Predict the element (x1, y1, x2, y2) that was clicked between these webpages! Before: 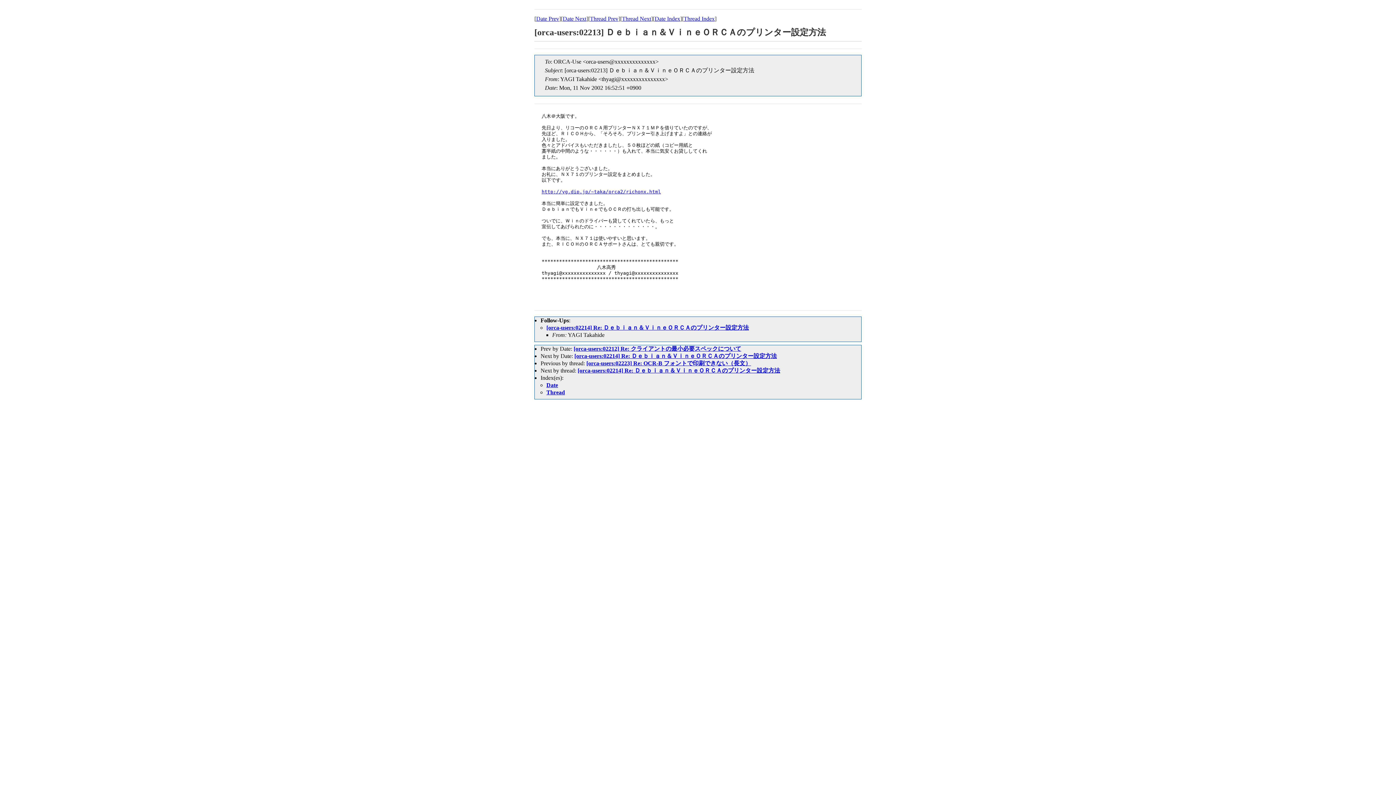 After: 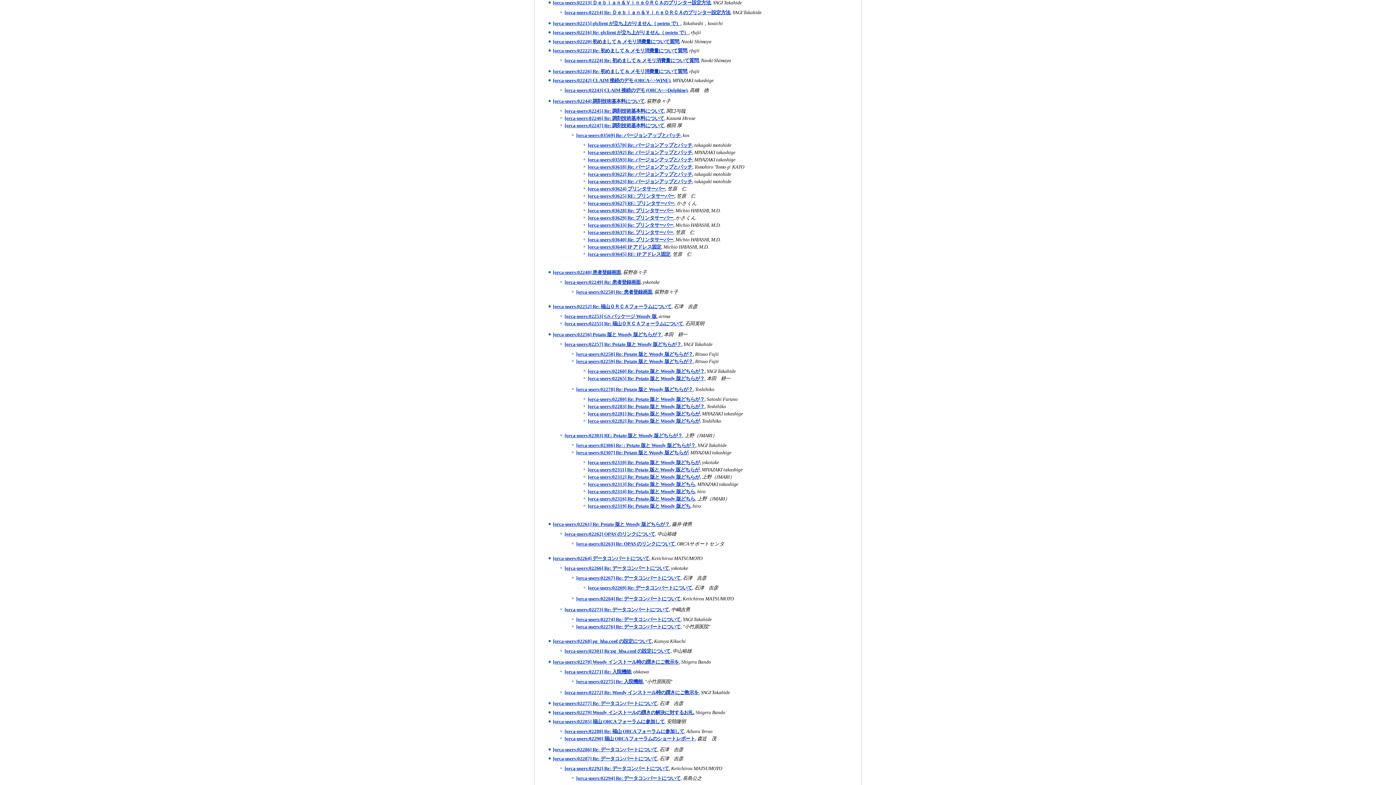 Action: label: Thread Index bbox: (684, 15, 714, 21)